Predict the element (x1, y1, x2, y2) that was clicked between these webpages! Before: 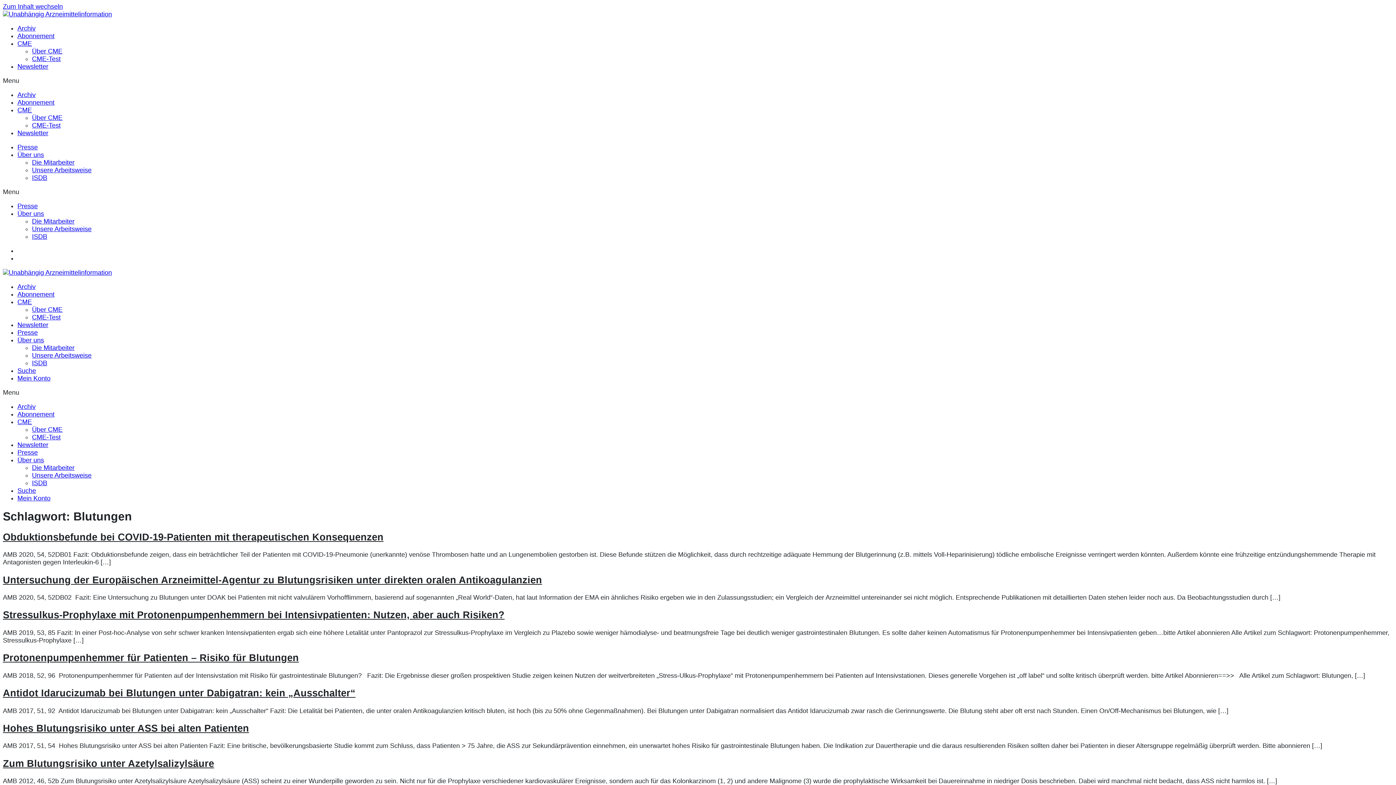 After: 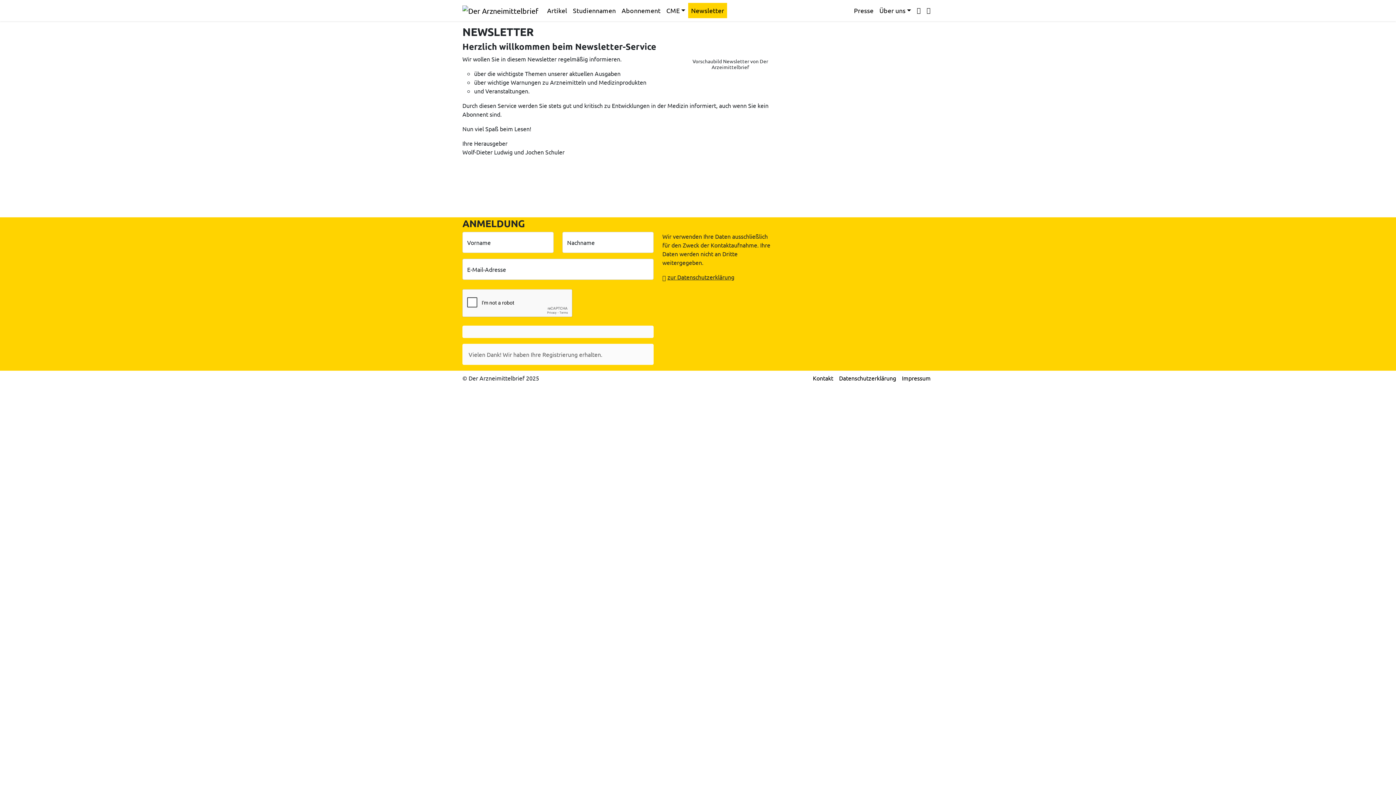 Action: label: Newsletter bbox: (17, 441, 48, 448)